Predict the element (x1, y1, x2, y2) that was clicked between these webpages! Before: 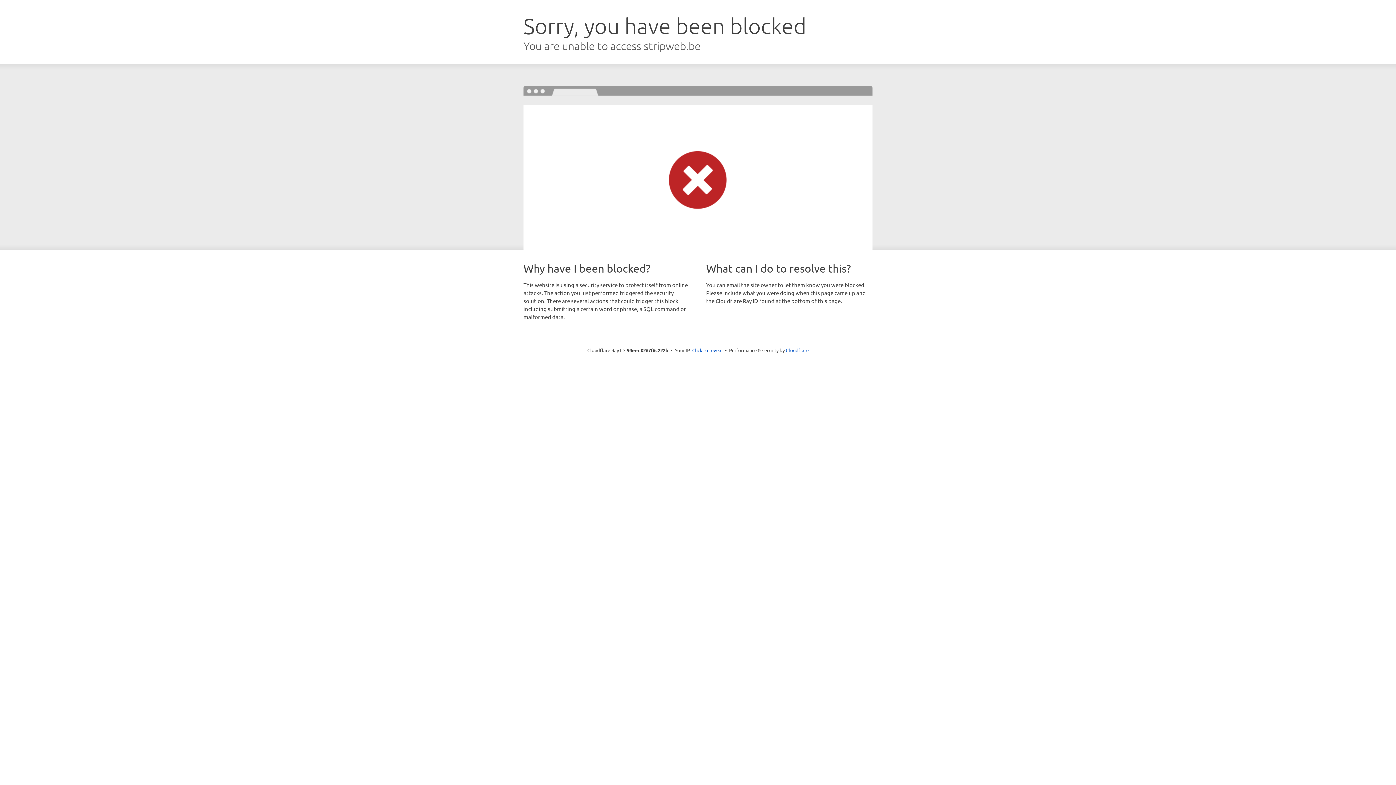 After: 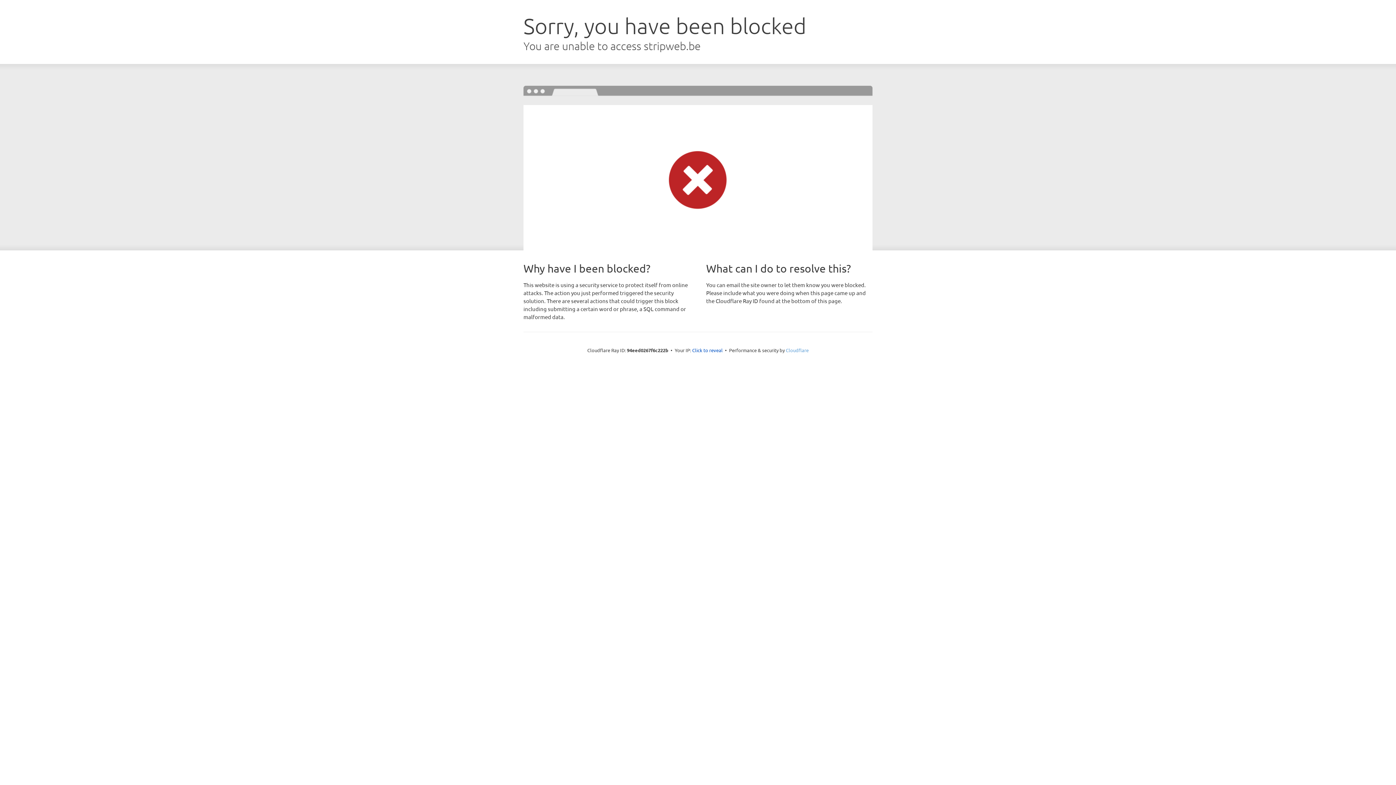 Action: label: Cloudflare bbox: (786, 347, 808, 353)